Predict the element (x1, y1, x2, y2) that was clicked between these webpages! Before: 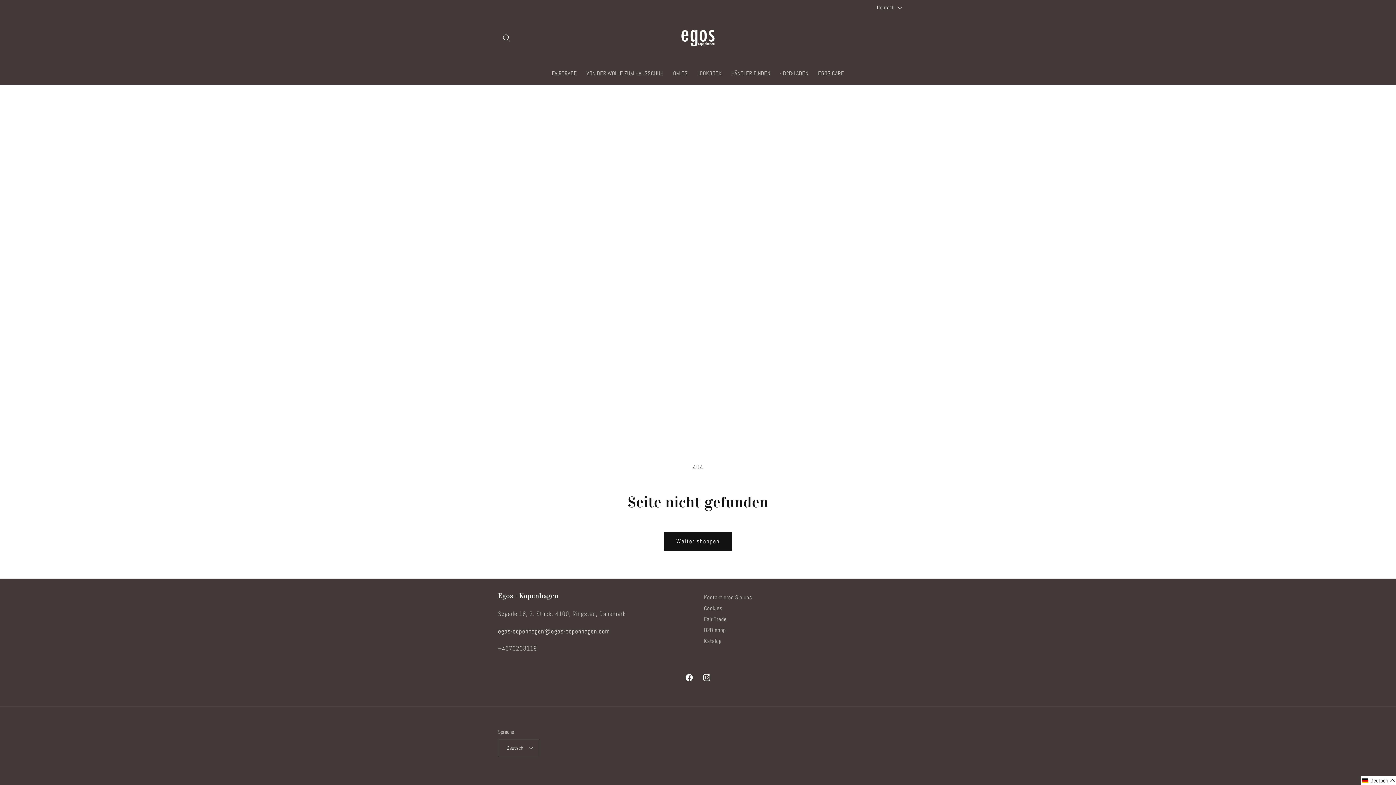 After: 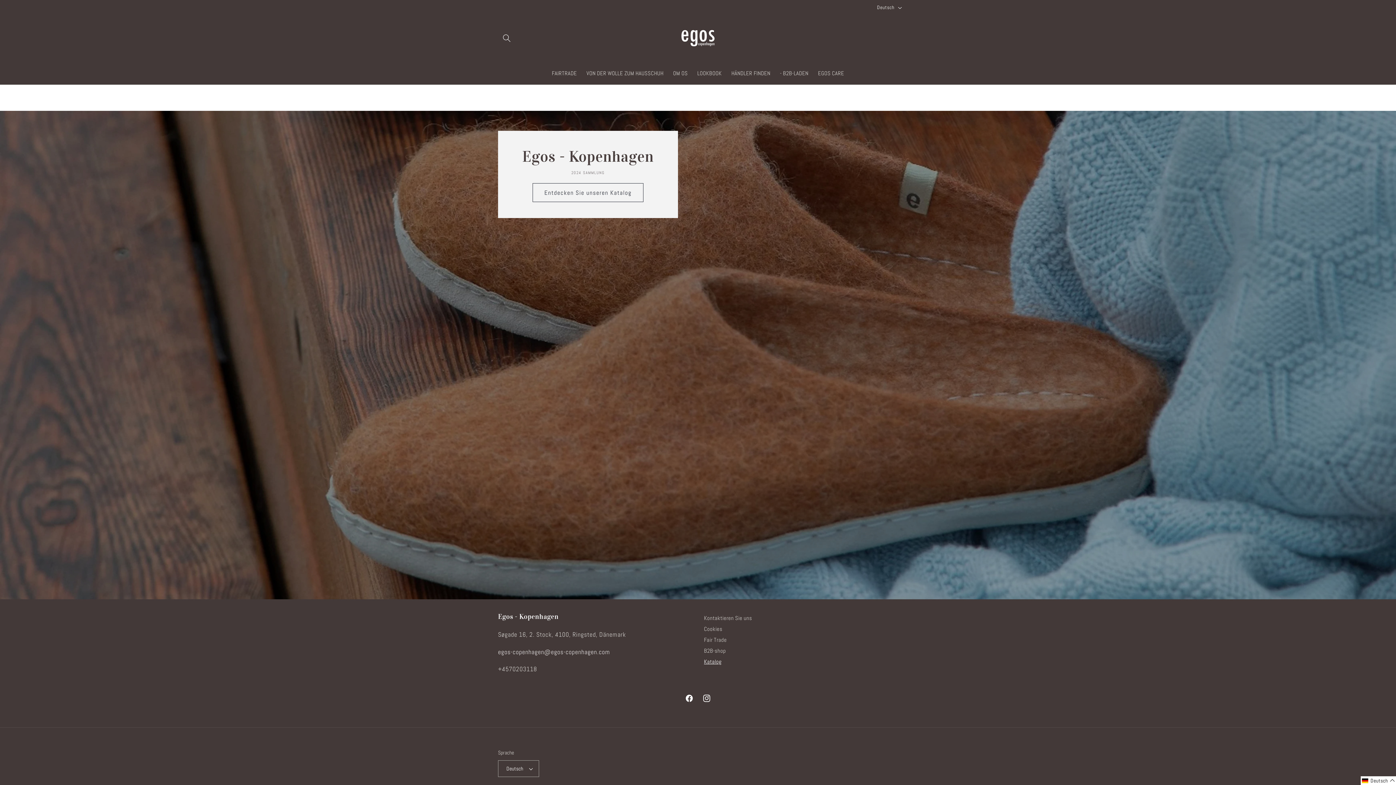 Action: bbox: (704, 636, 721, 646) label: Katalog